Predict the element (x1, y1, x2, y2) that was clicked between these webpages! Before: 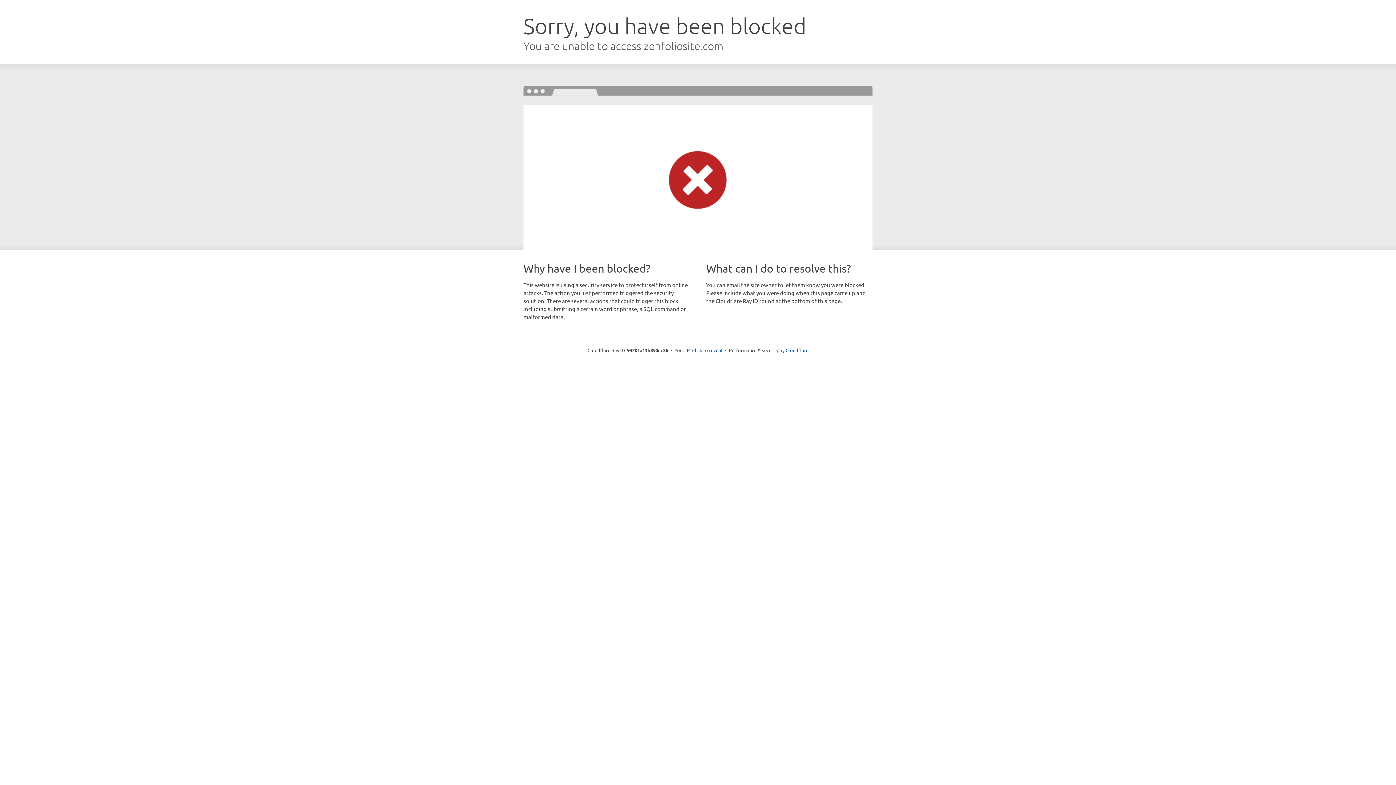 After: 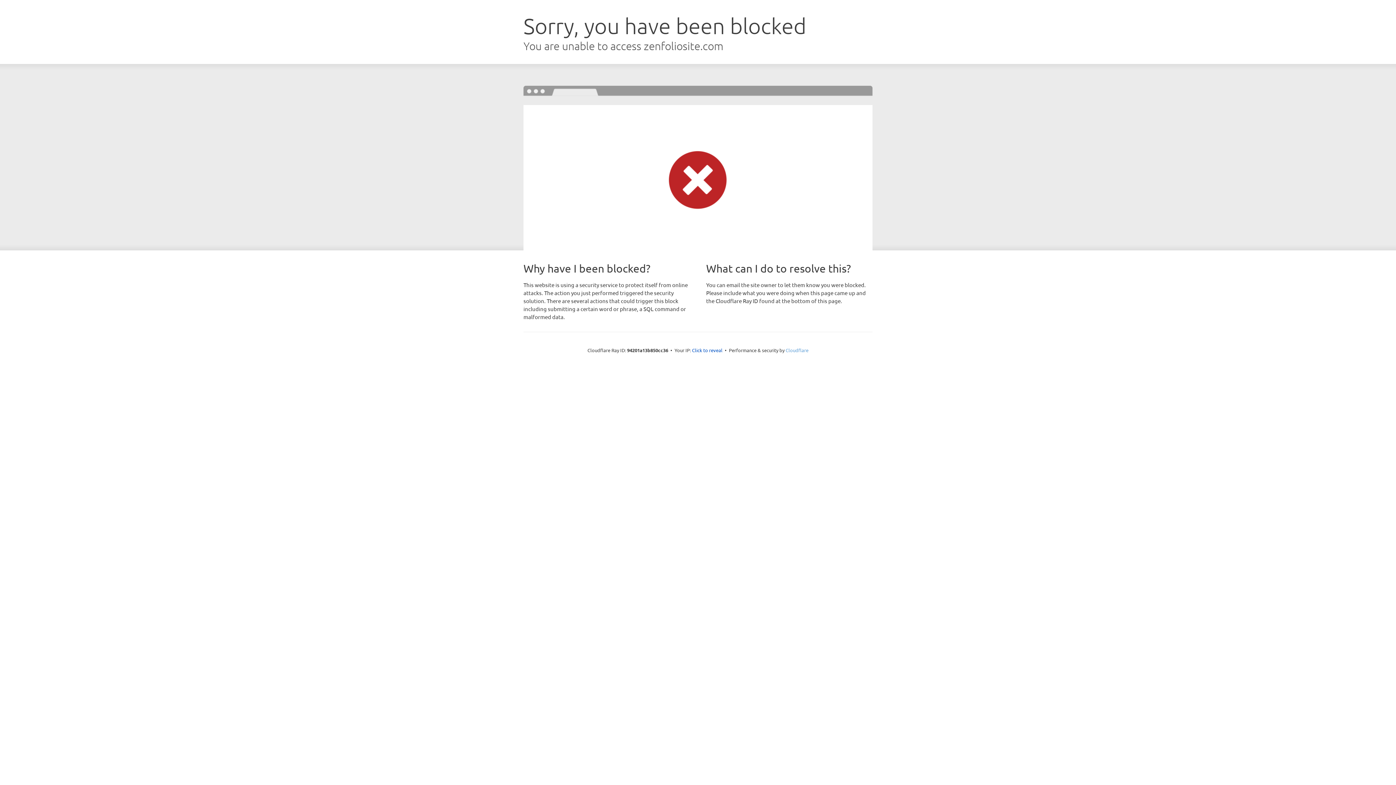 Action: bbox: (785, 347, 808, 353) label: Cloudflare